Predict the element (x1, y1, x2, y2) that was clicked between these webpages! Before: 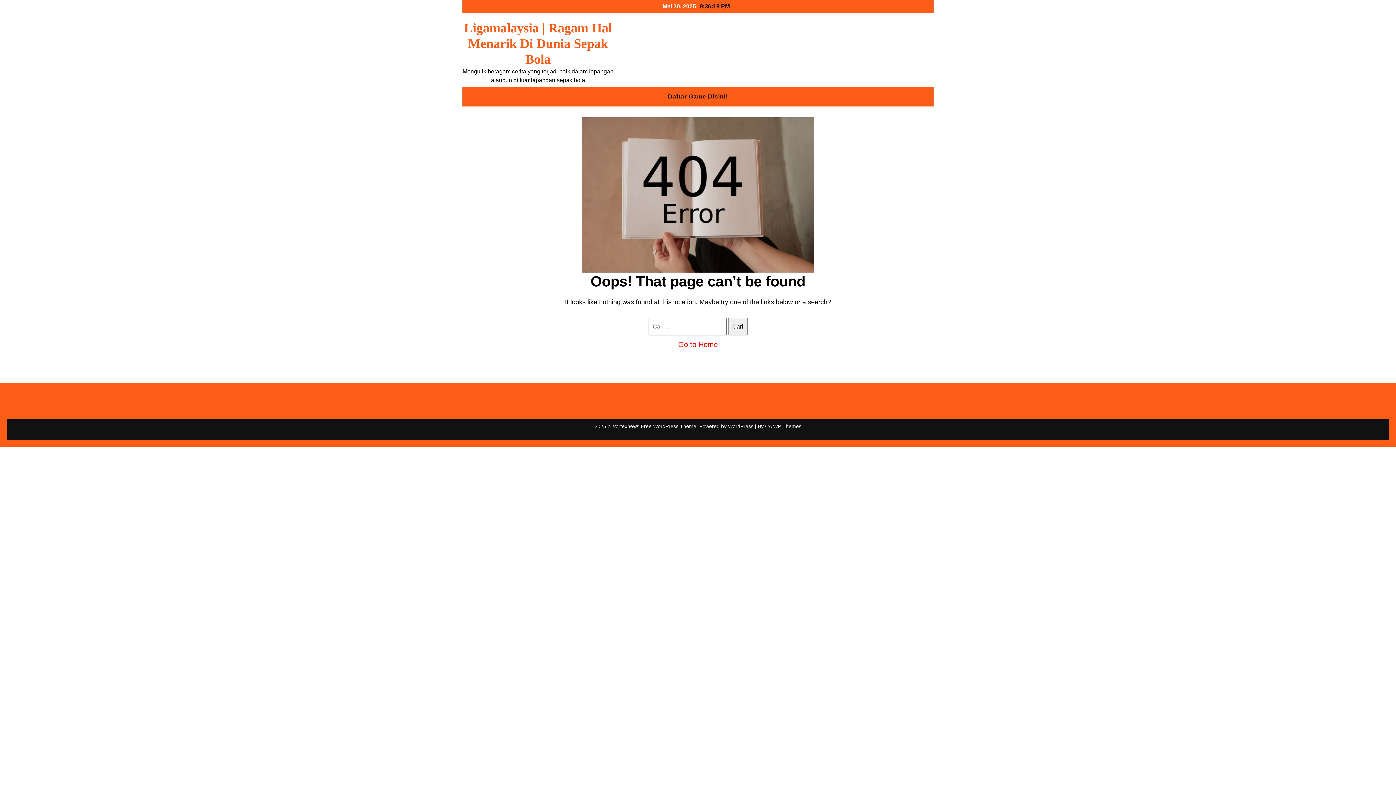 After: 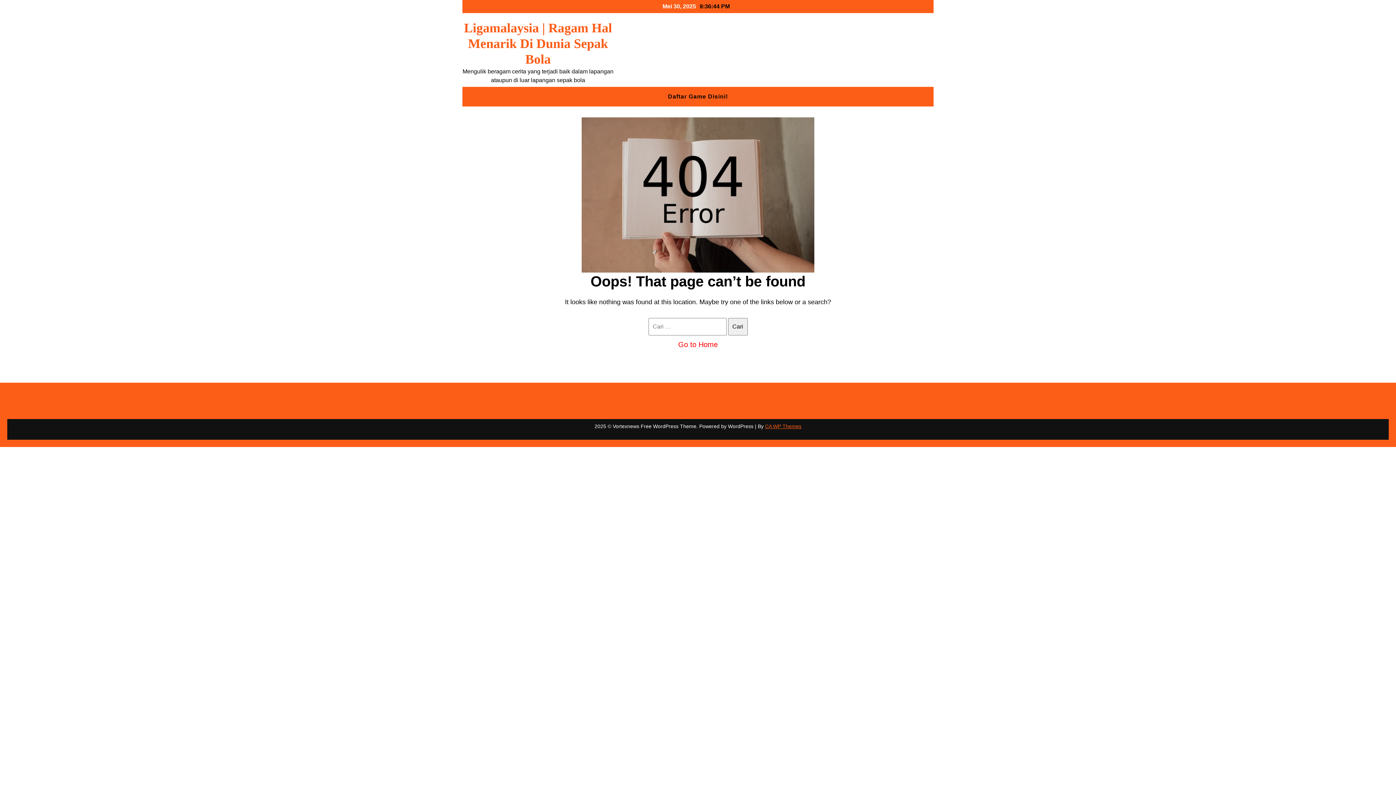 Action: bbox: (765, 423, 801, 429) label: CA WP Themes